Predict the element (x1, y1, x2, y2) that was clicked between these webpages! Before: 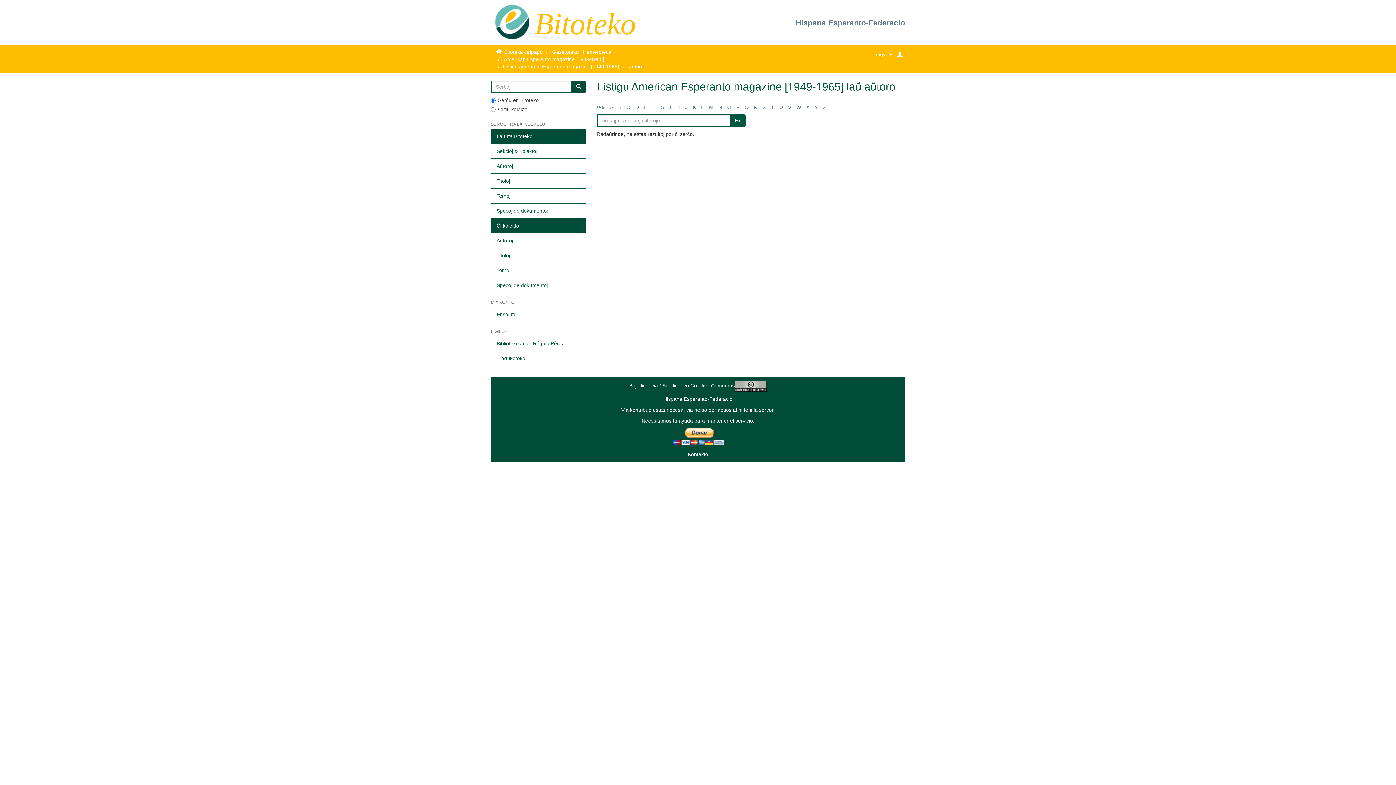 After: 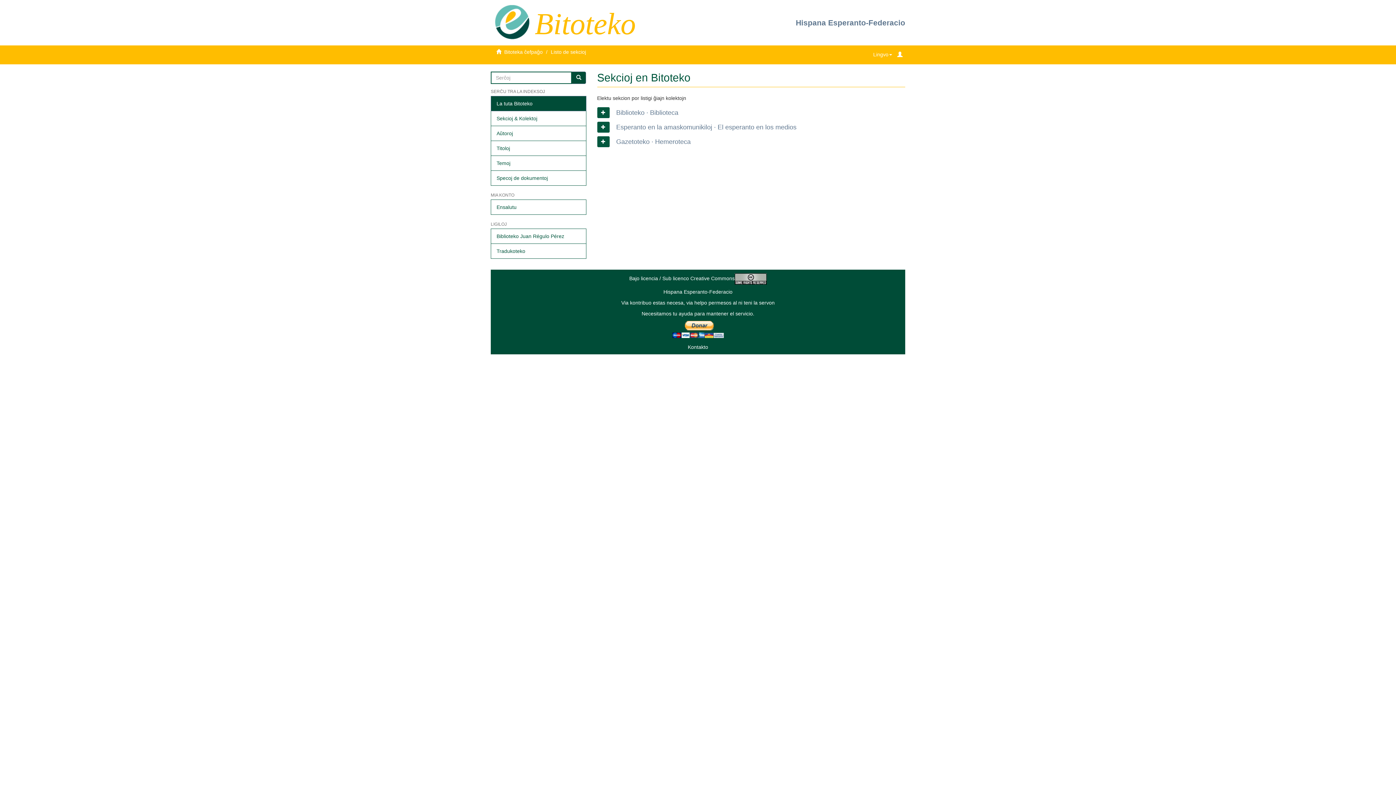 Action: label: Sekcioj & Kolektoj bbox: (490, 143, 586, 158)